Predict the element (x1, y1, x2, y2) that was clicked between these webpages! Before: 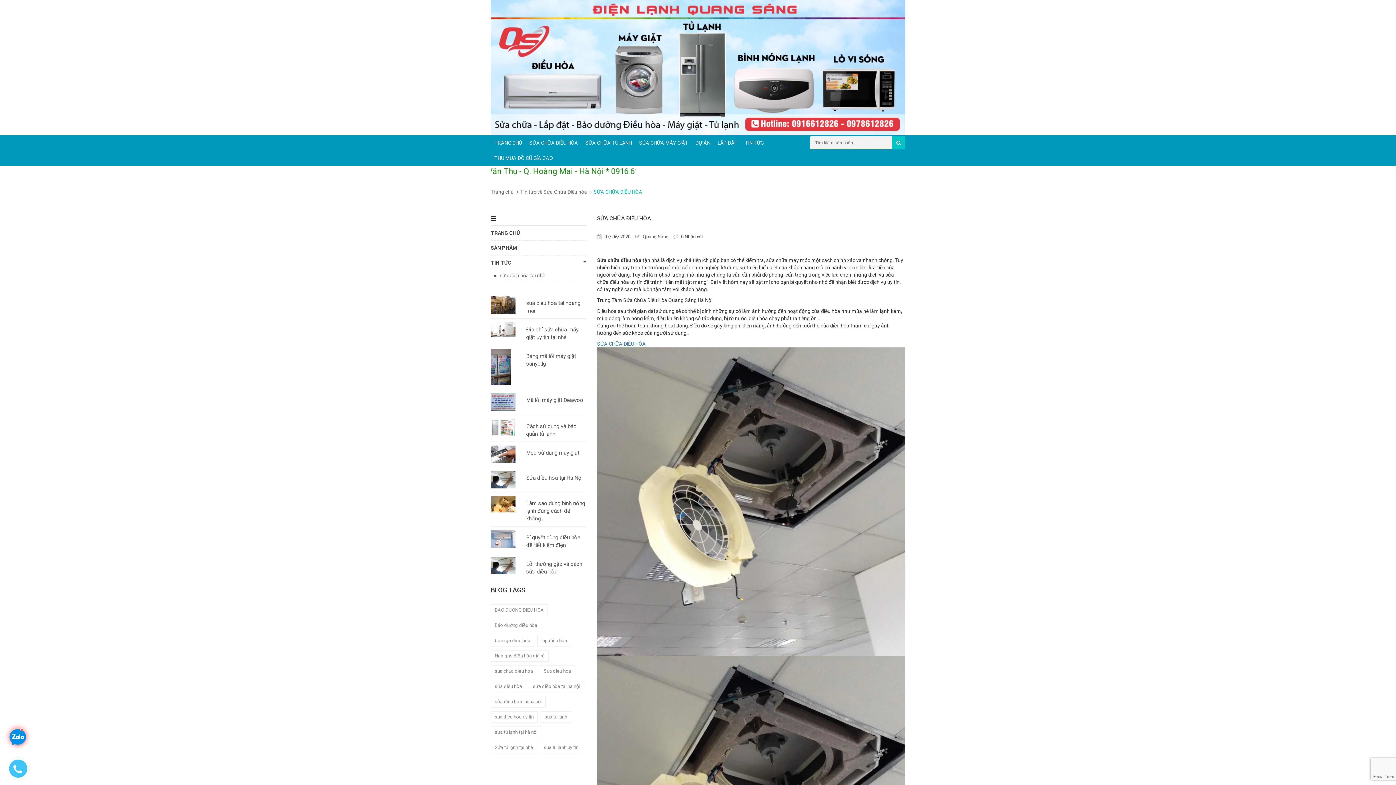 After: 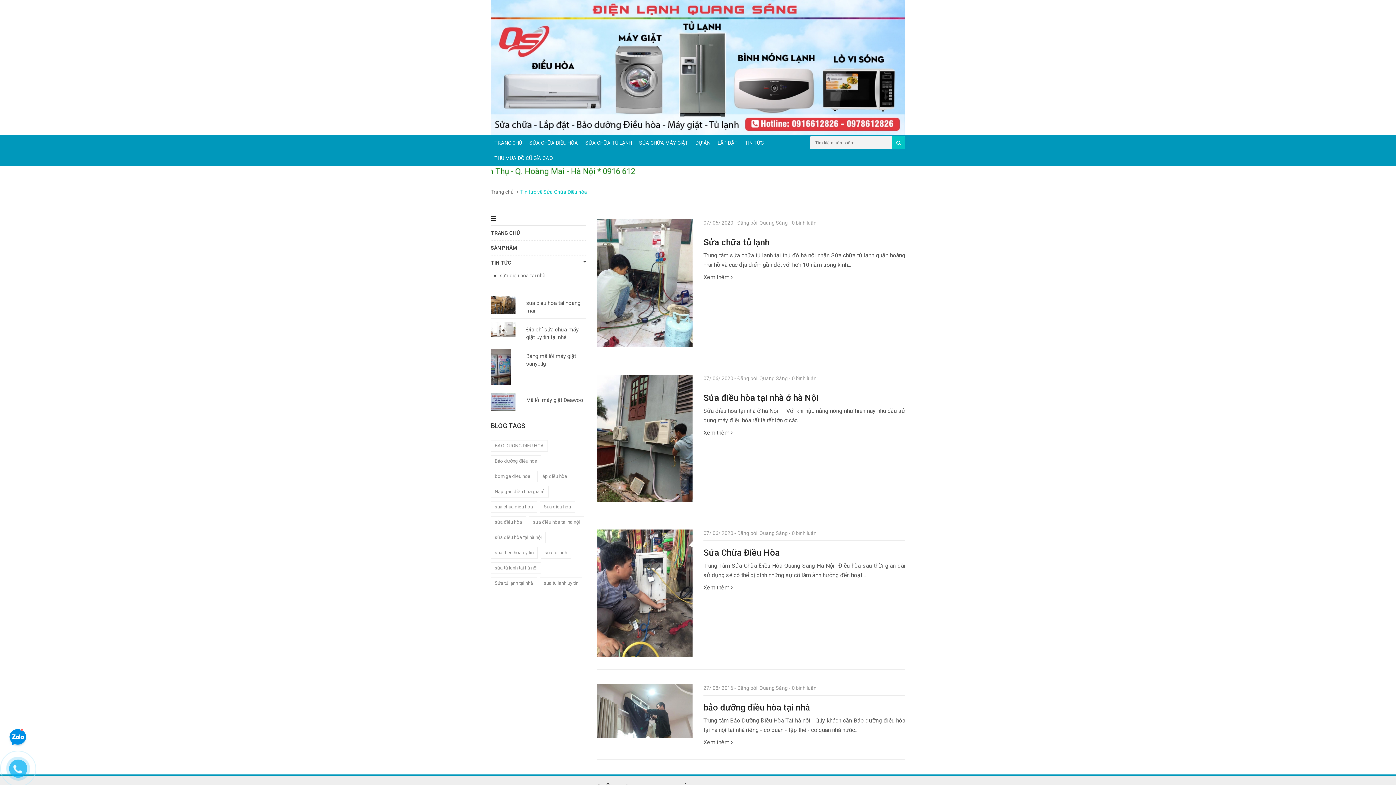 Action: label: Bảo dưỡng điều hòa bbox: (490, 619, 541, 631)